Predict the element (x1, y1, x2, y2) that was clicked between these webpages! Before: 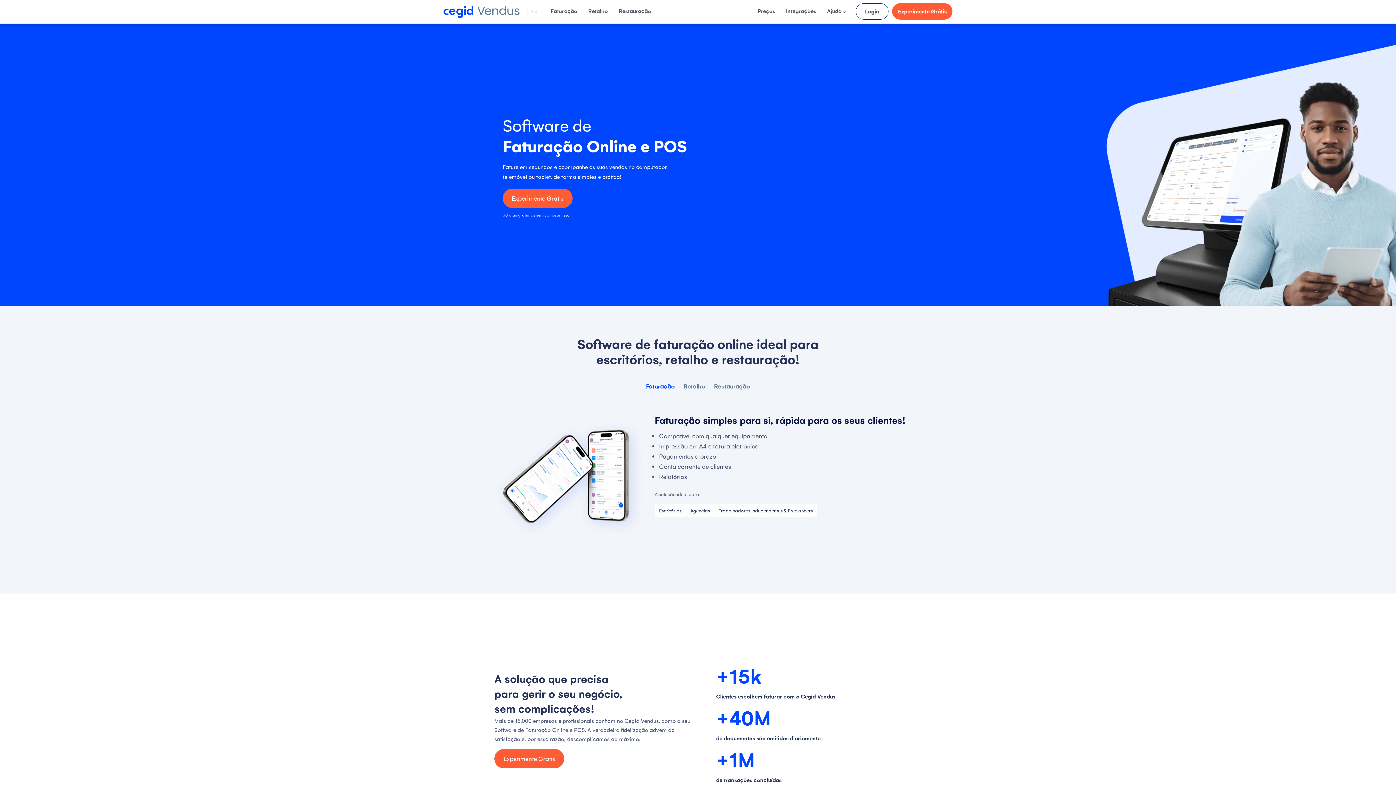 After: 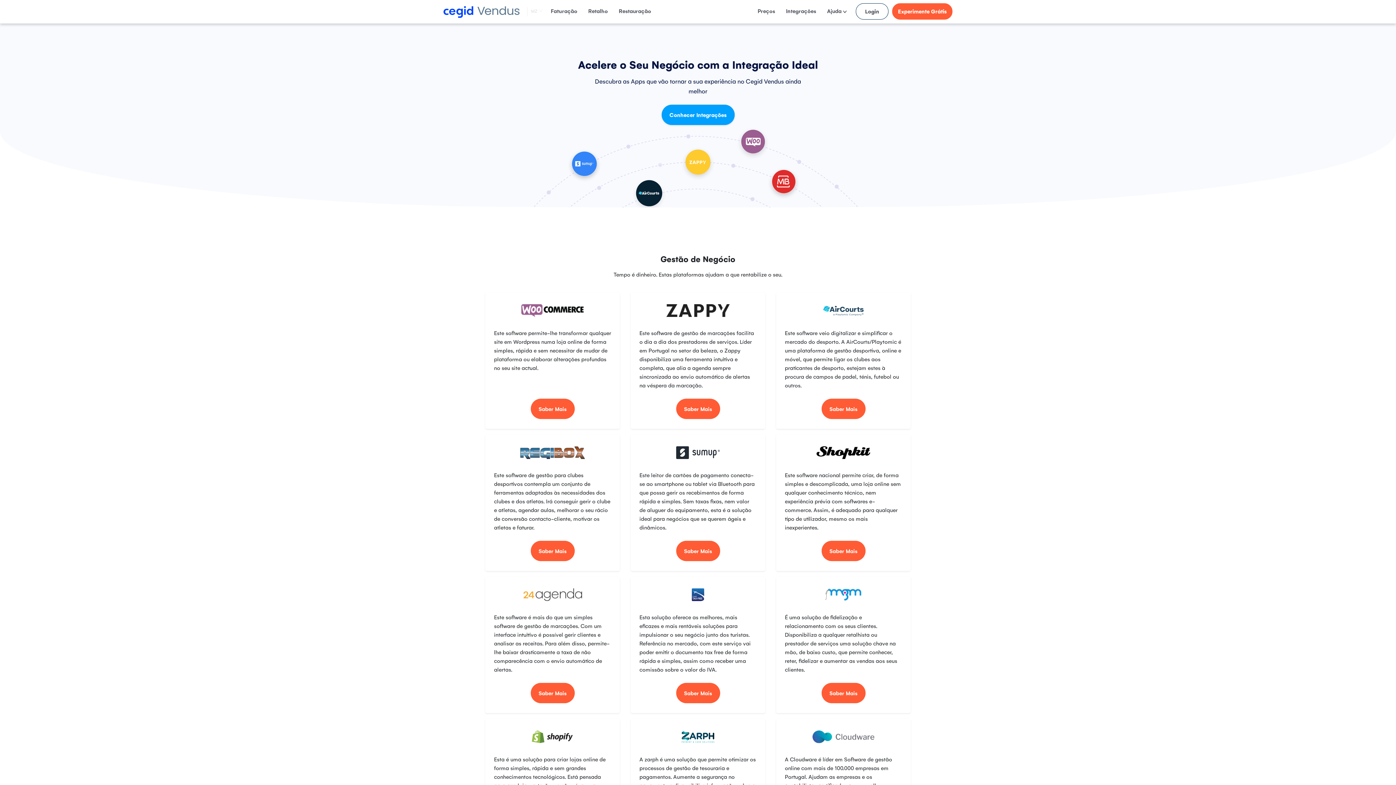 Action: label: Integrações bbox: (780, 3, 821, 18)